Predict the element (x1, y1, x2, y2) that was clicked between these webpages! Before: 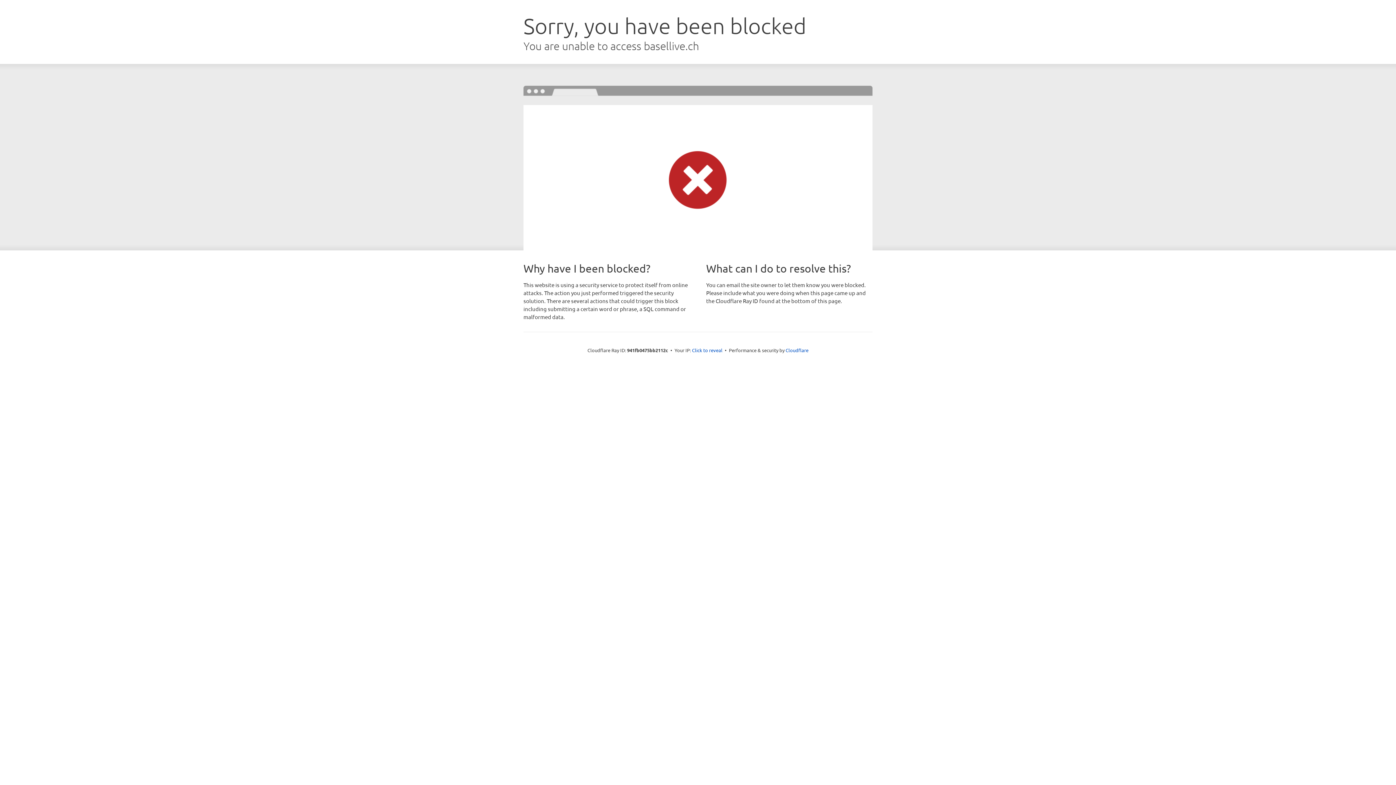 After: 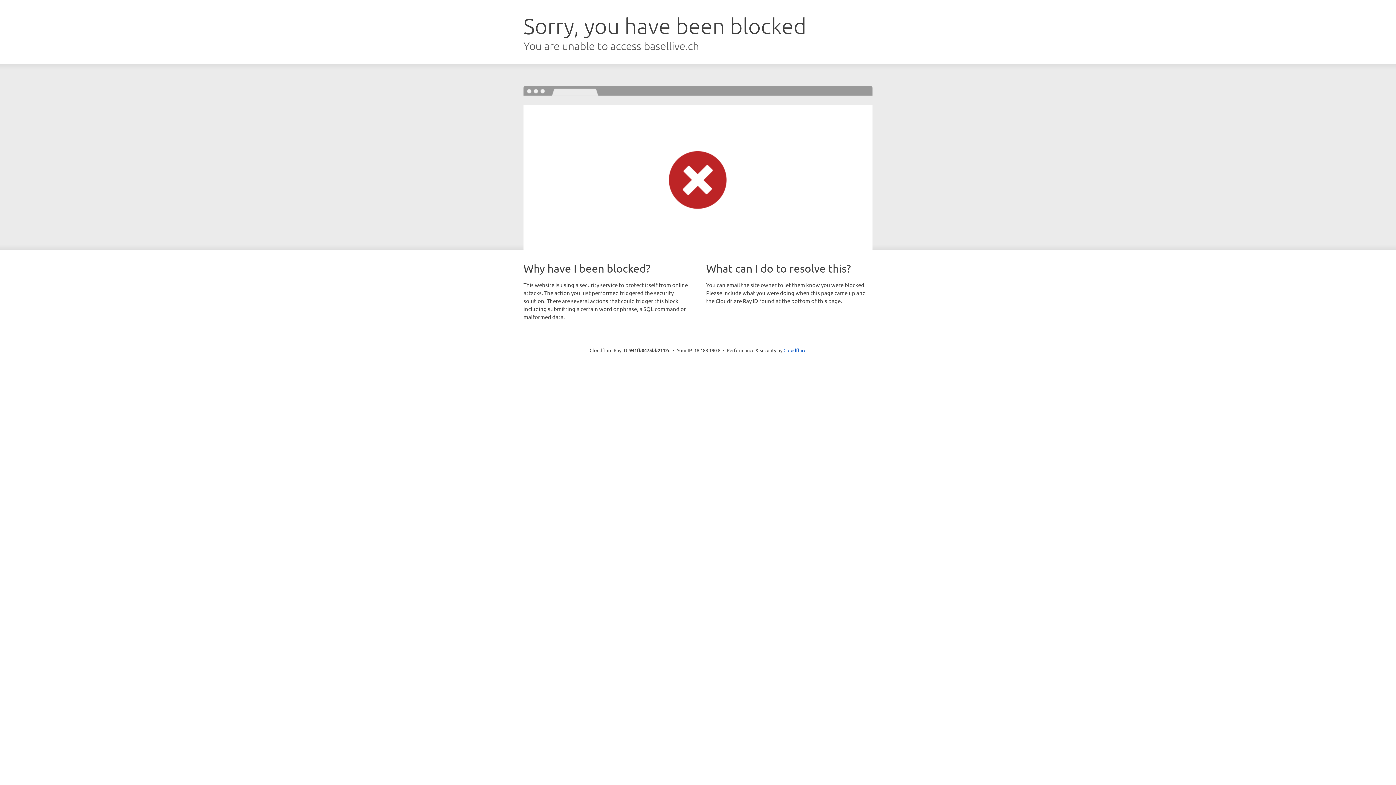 Action: label: Click to reveal bbox: (692, 346, 722, 353)